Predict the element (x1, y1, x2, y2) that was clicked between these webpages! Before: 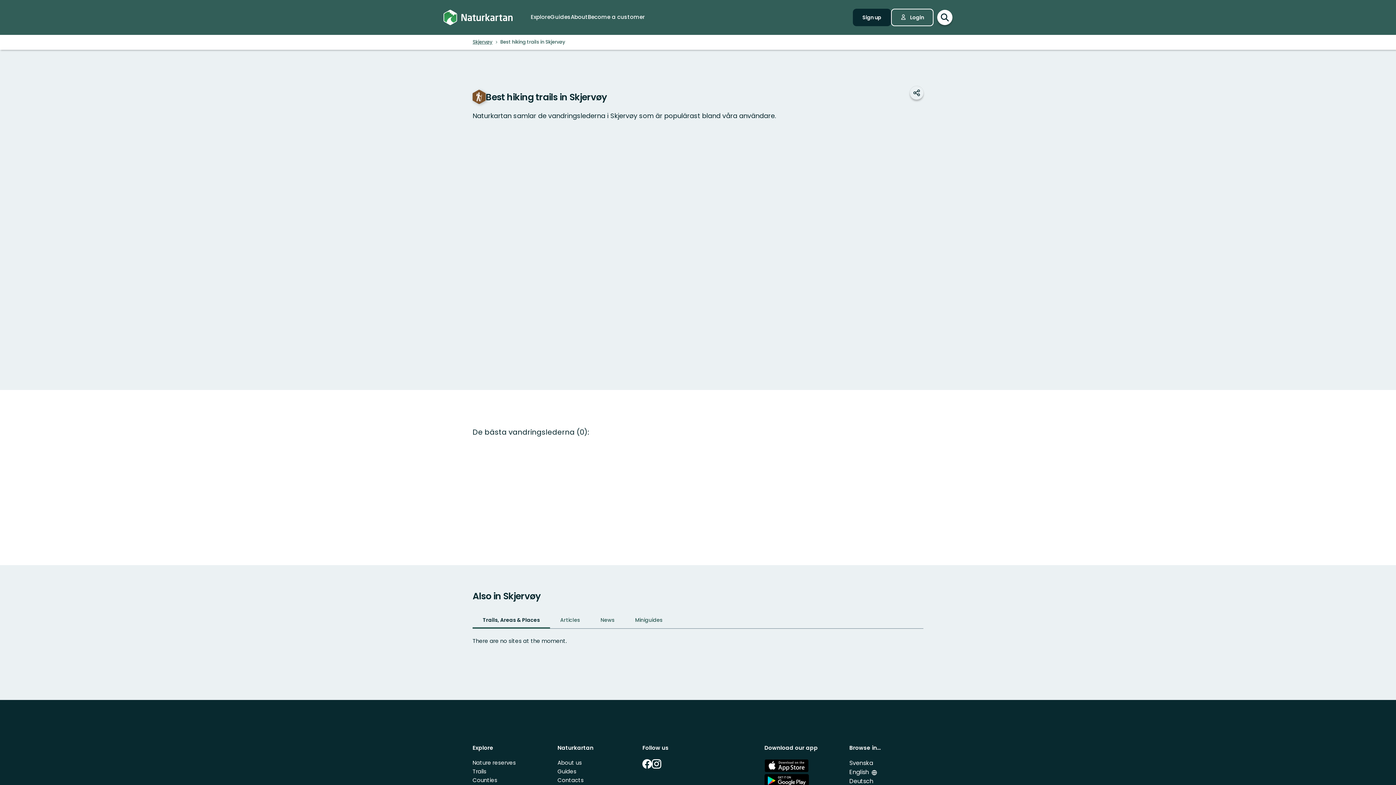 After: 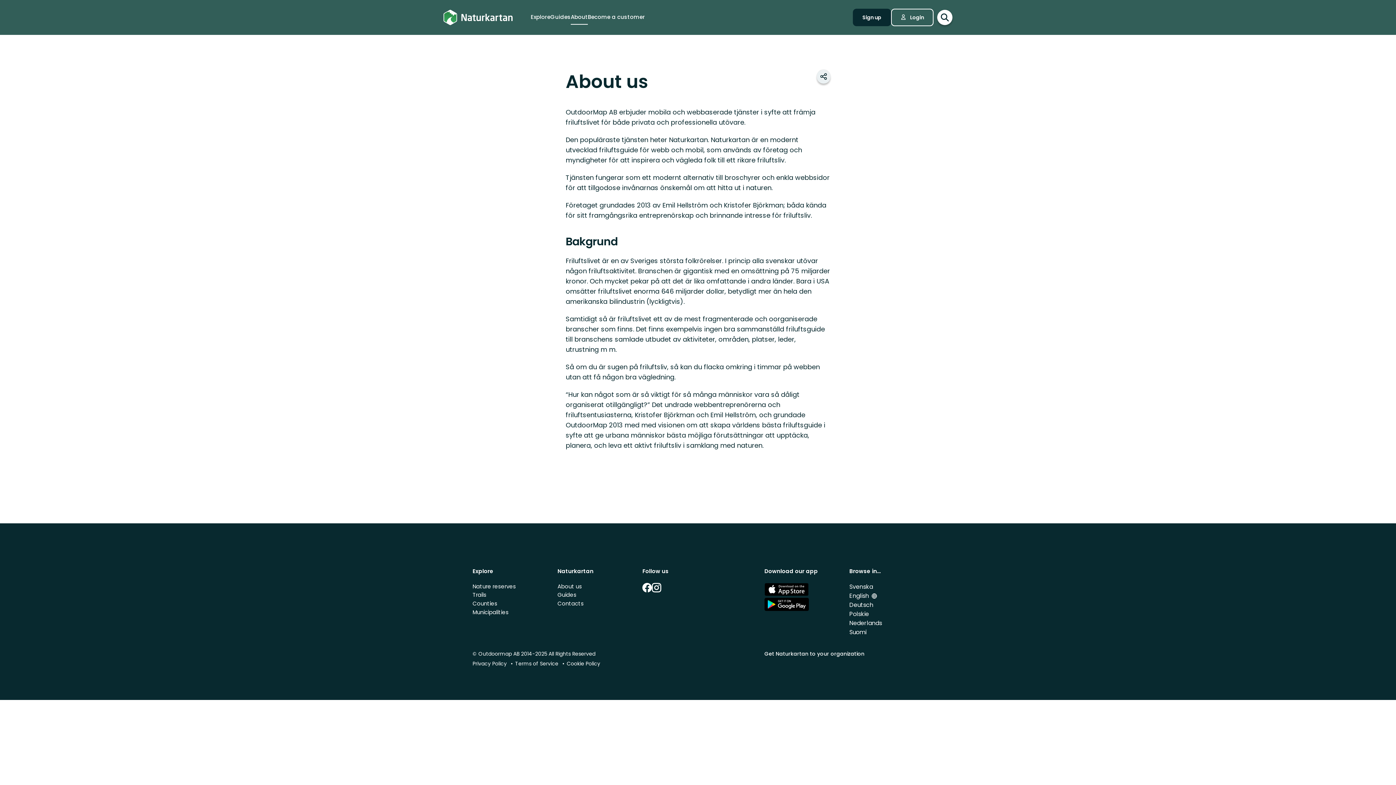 Action: bbox: (557, 759, 582, 767) label: About us